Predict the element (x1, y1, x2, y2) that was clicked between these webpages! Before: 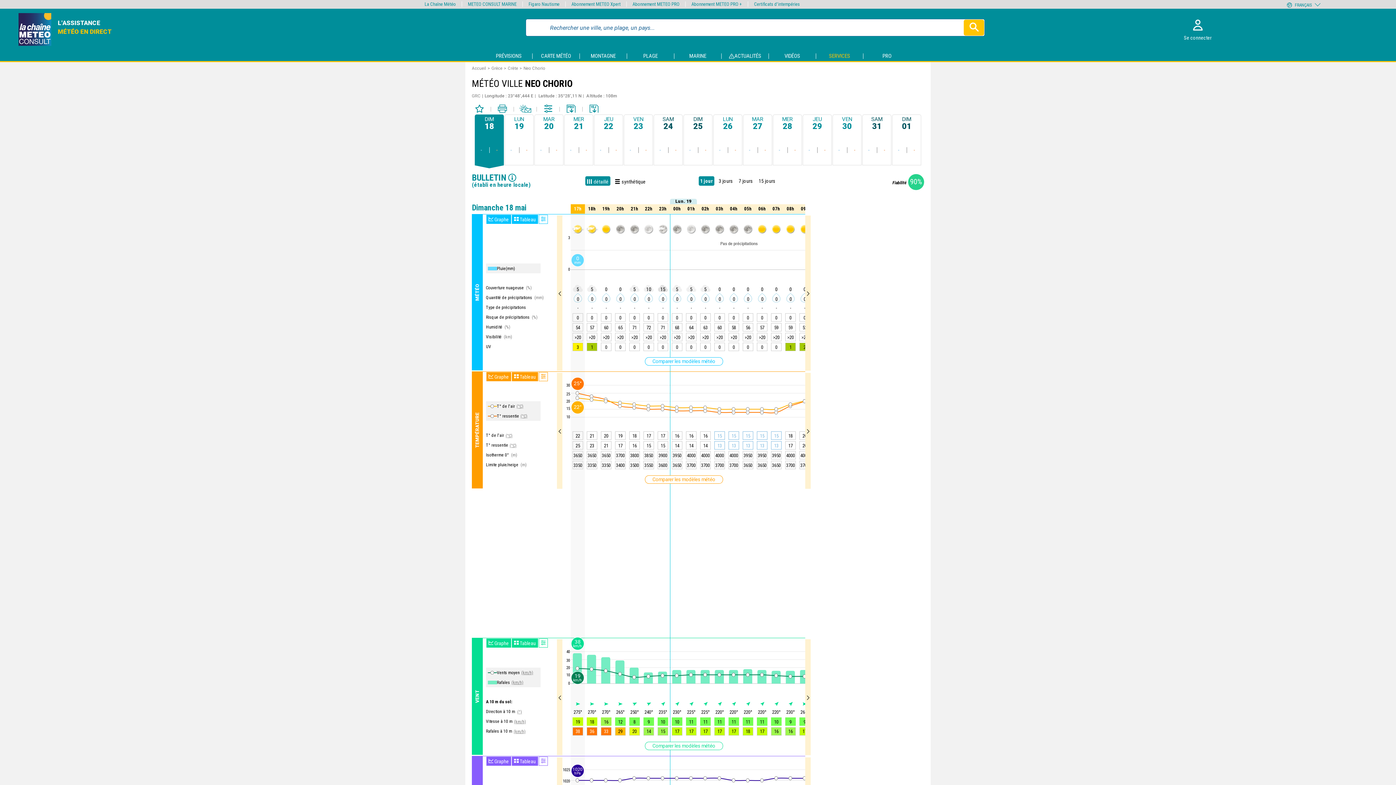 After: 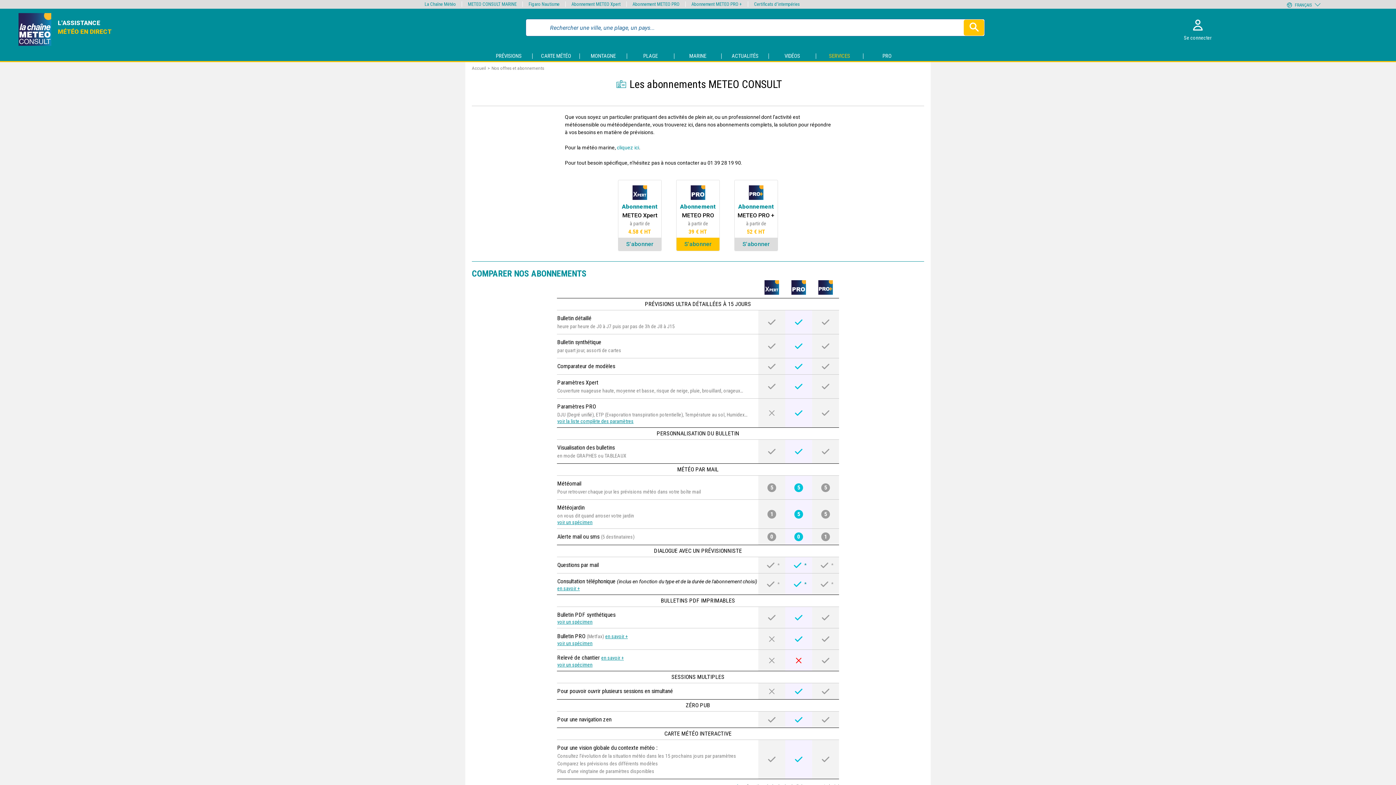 Action: label: Abonnement METEO PRO bbox: (632, 1, 679, 6)